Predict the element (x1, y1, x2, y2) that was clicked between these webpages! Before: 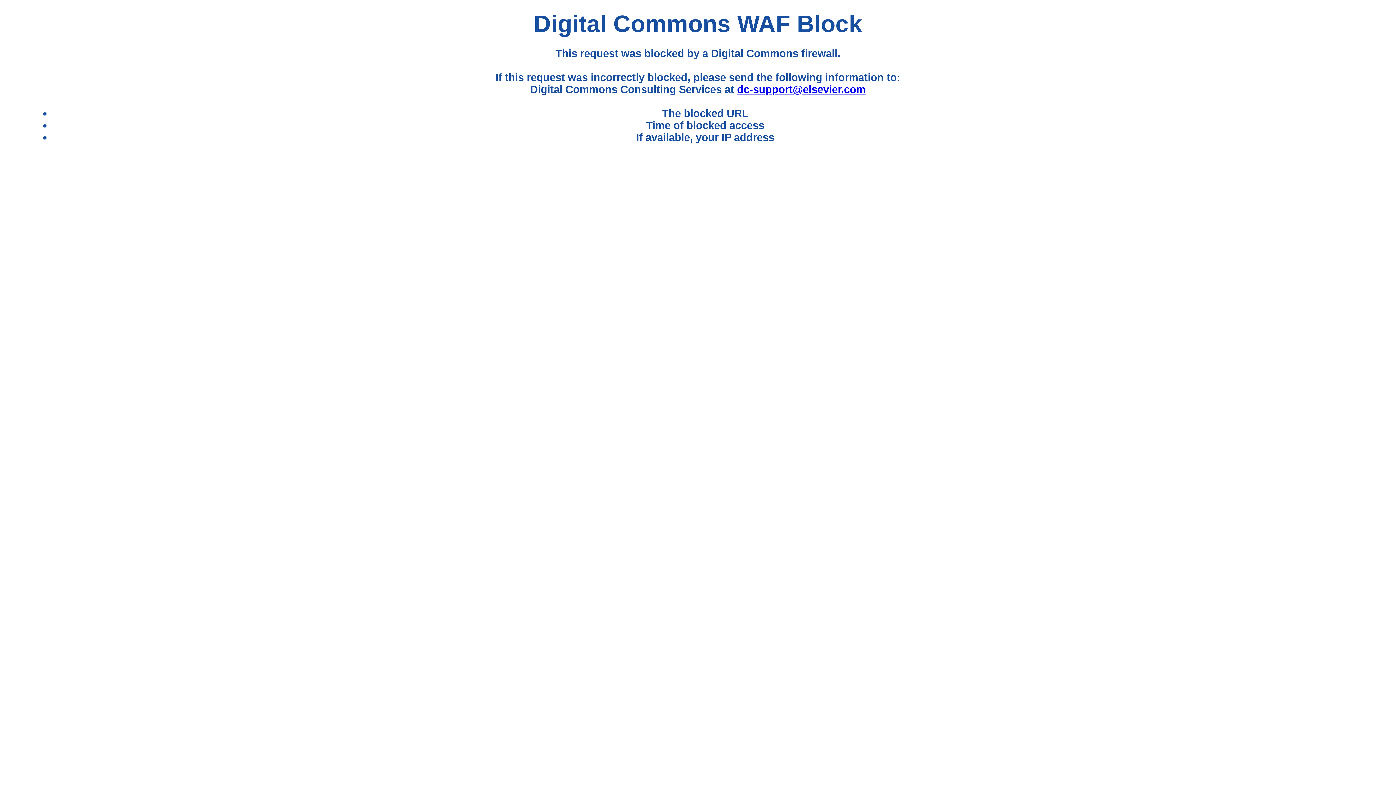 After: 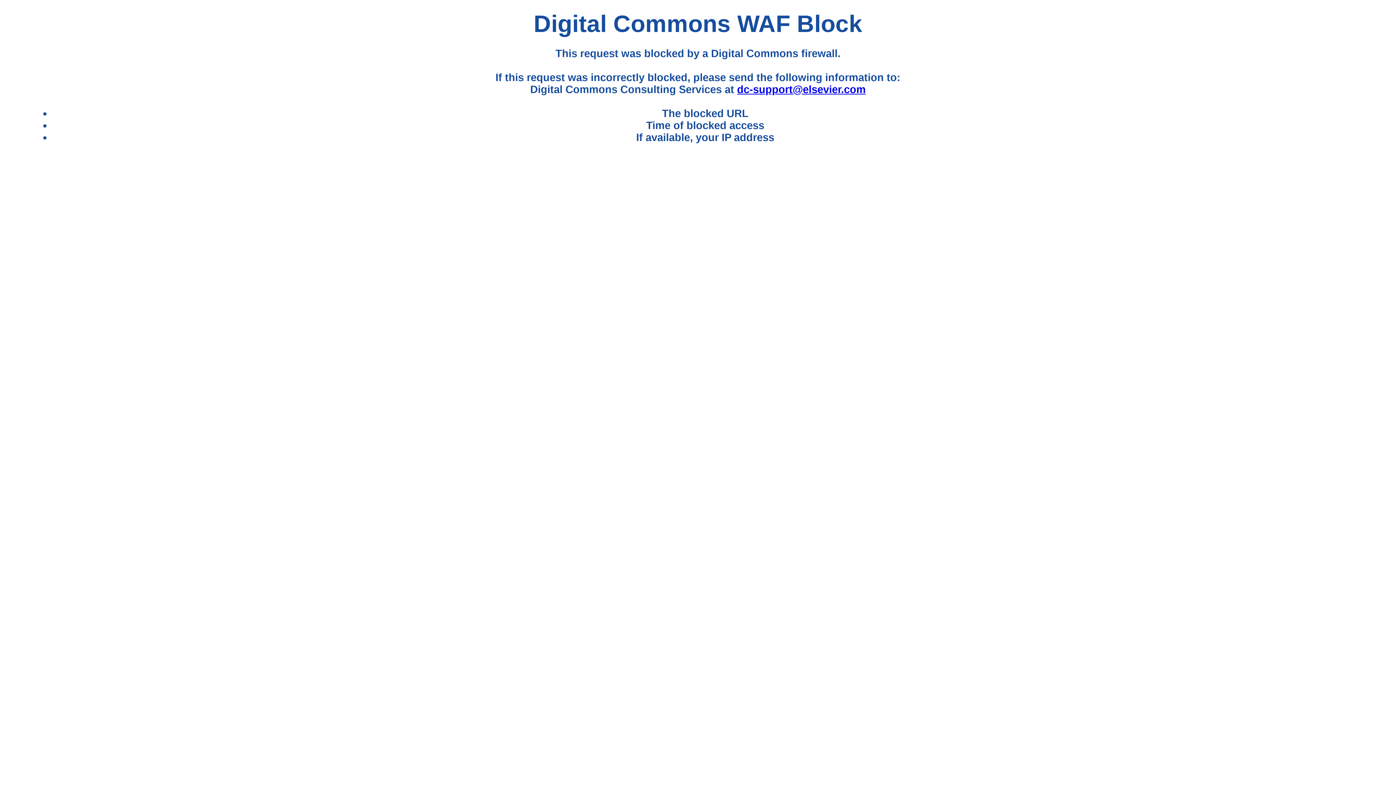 Action: bbox: (737, 83, 865, 95) label: dc-support@elsevier.com